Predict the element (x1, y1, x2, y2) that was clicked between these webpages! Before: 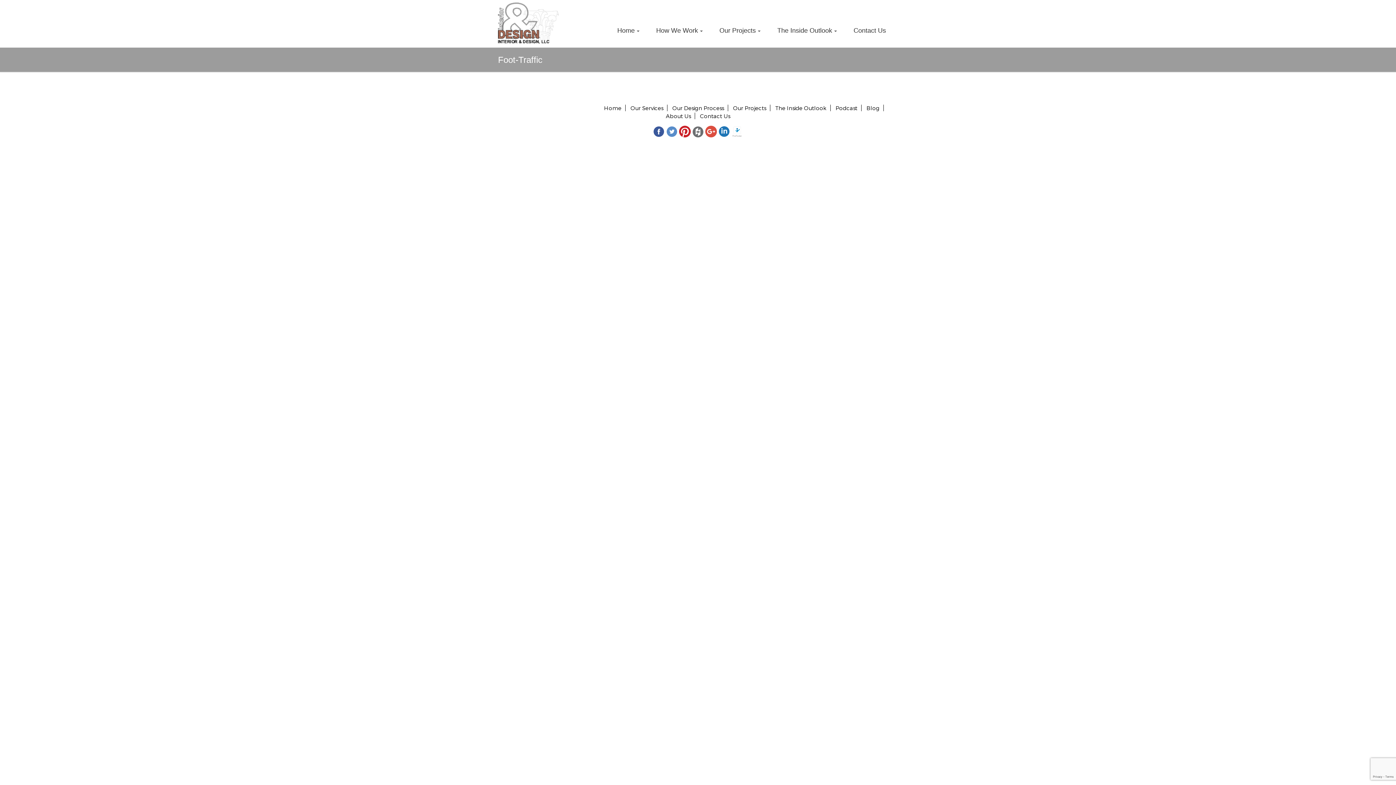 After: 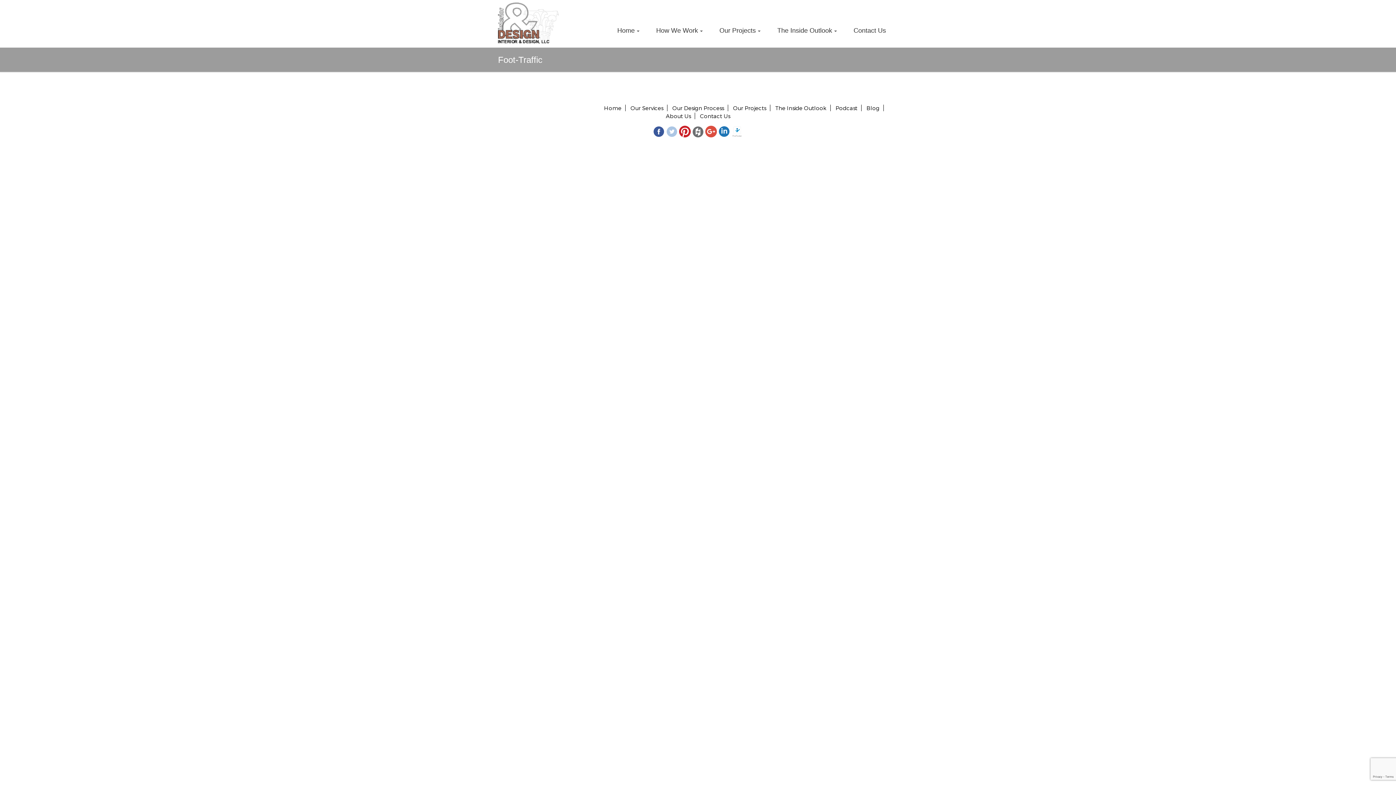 Action: bbox: (665, 125, 678, 137)